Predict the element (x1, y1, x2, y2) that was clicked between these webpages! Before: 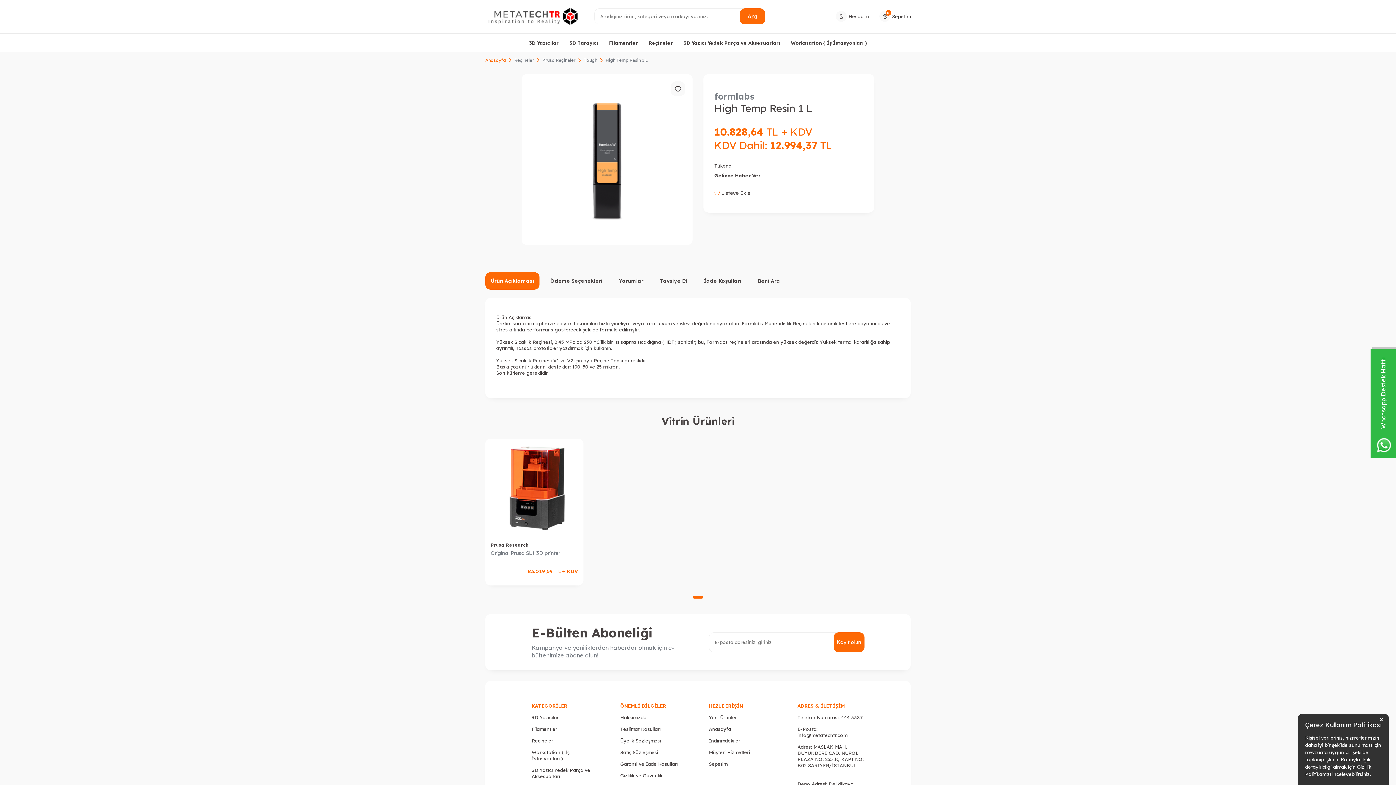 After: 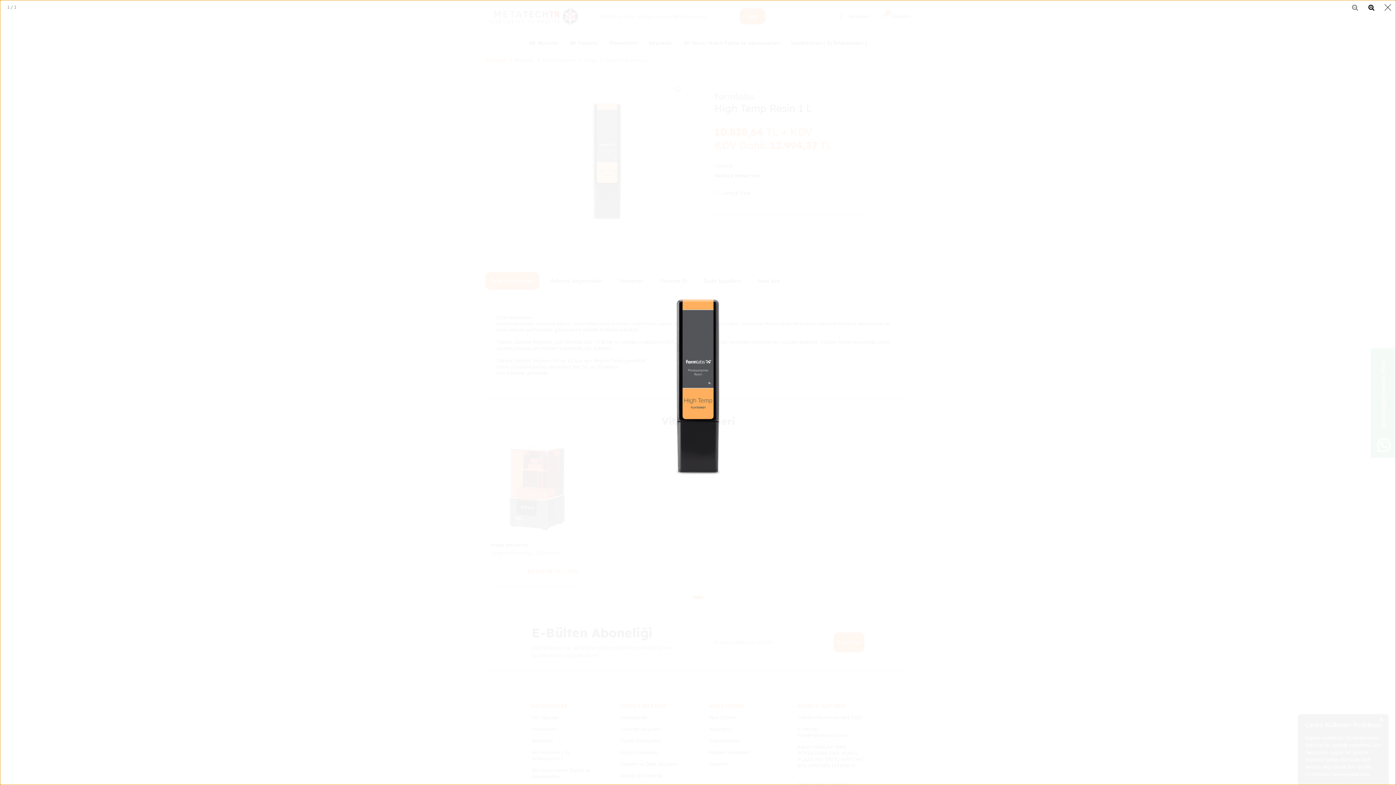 Action: label: 1 / 1 bbox: (521, 74, 692, 245)